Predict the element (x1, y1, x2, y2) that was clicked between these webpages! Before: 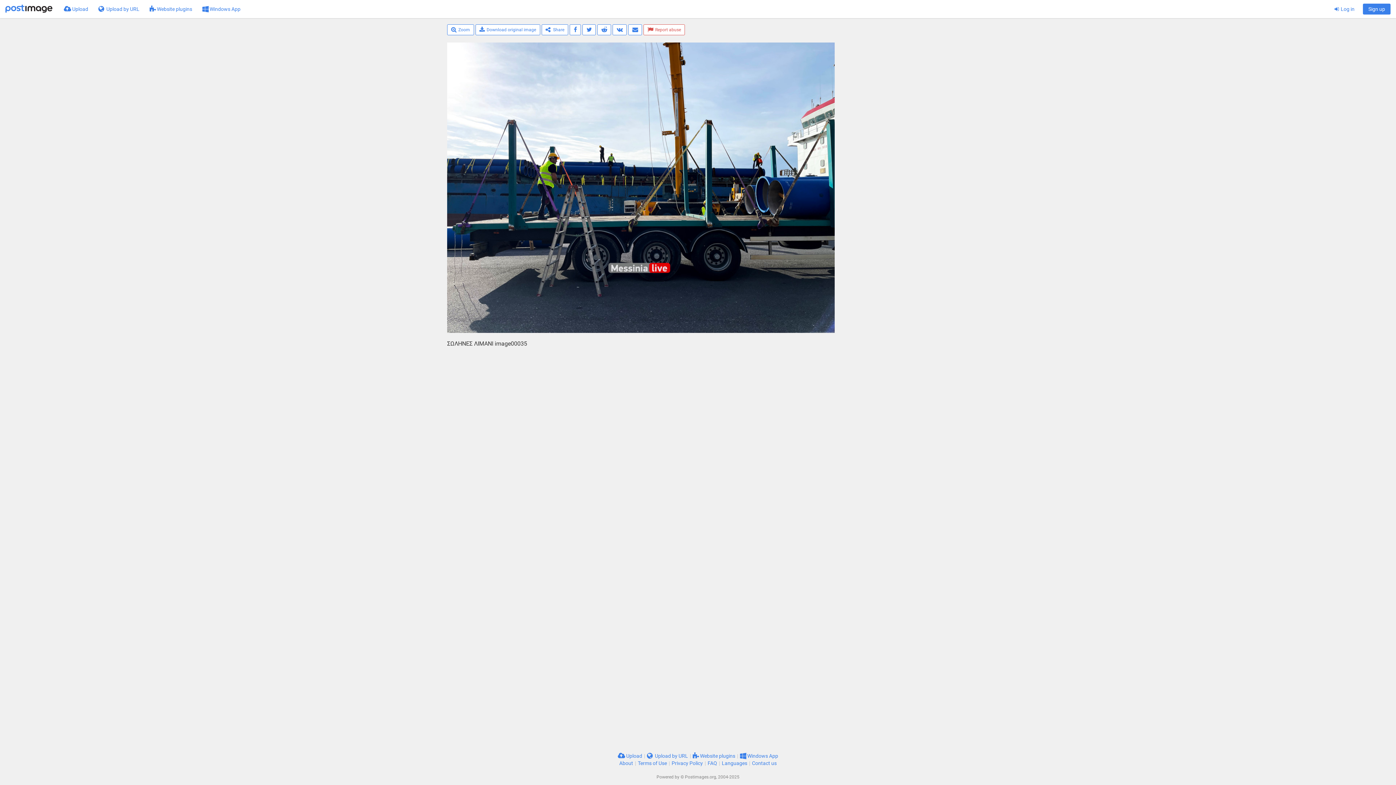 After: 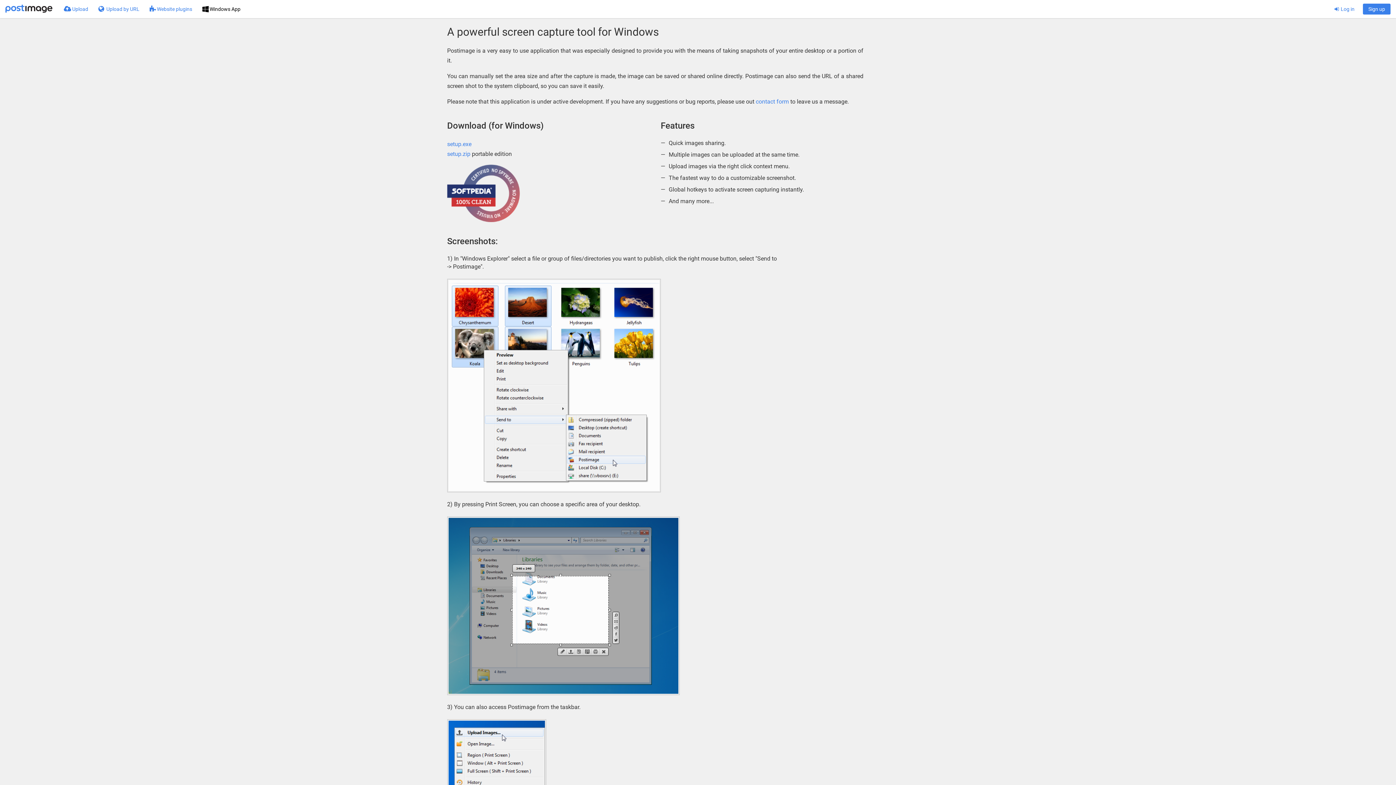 Action: label:  Windows App bbox: (740, 753, 778, 759)